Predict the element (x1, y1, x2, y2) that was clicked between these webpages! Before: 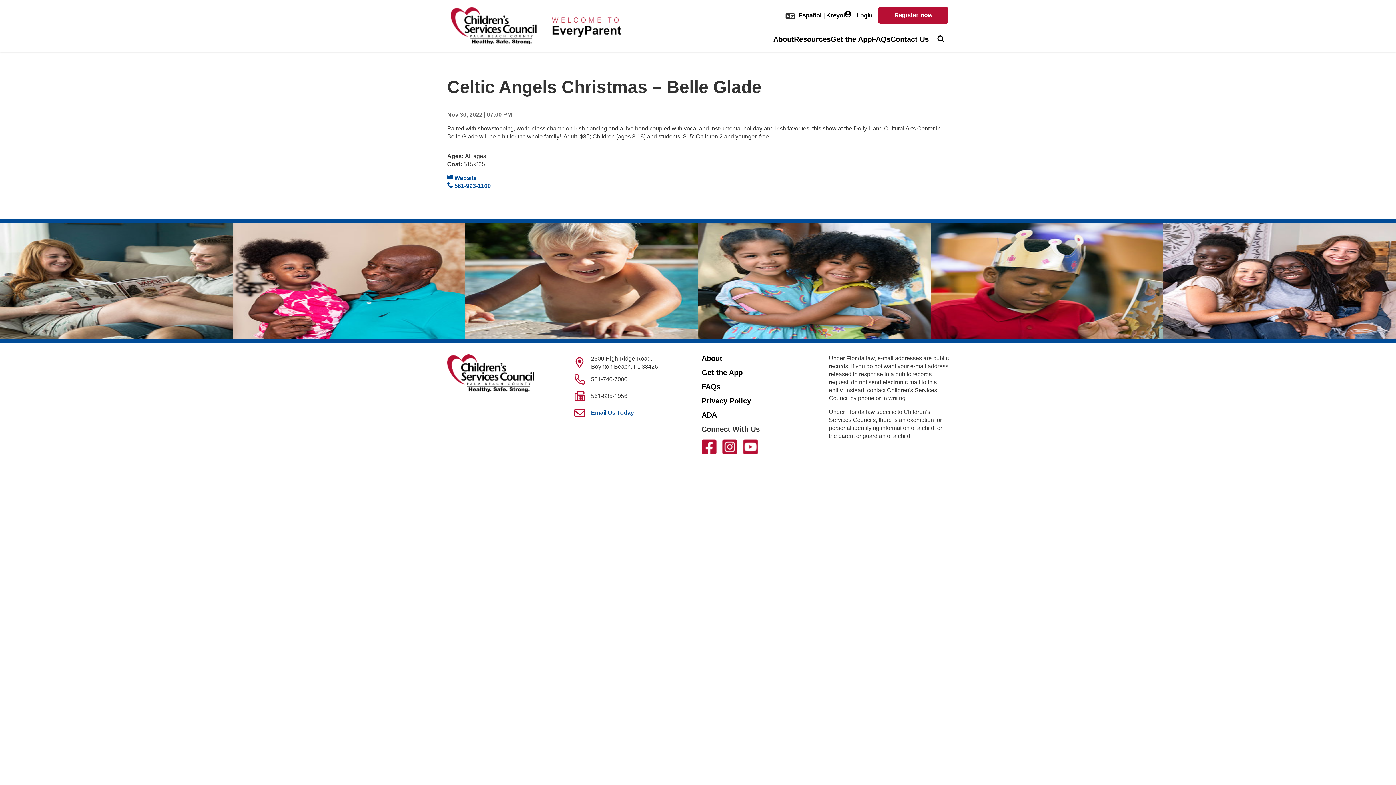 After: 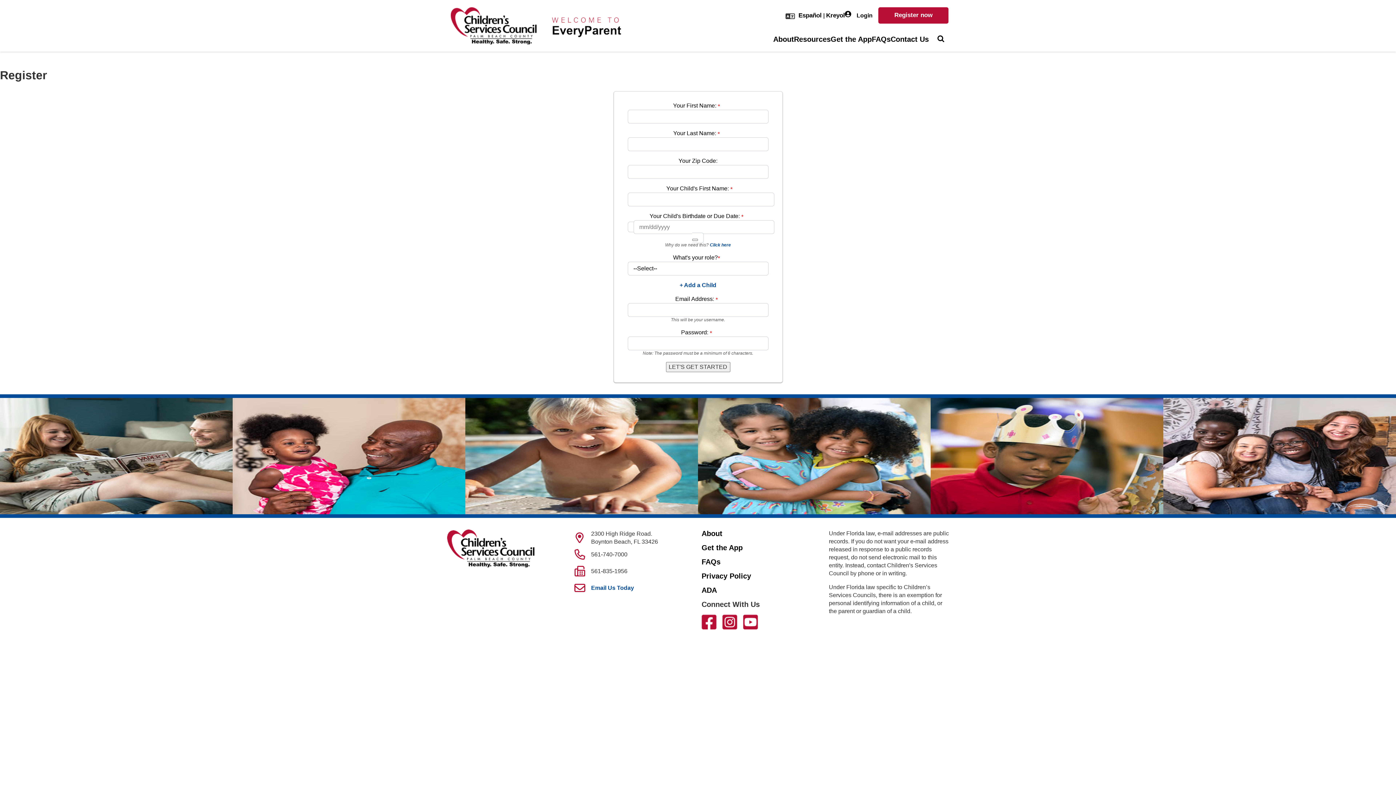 Action: bbox: (878, 7, 948, 23) label: Register now